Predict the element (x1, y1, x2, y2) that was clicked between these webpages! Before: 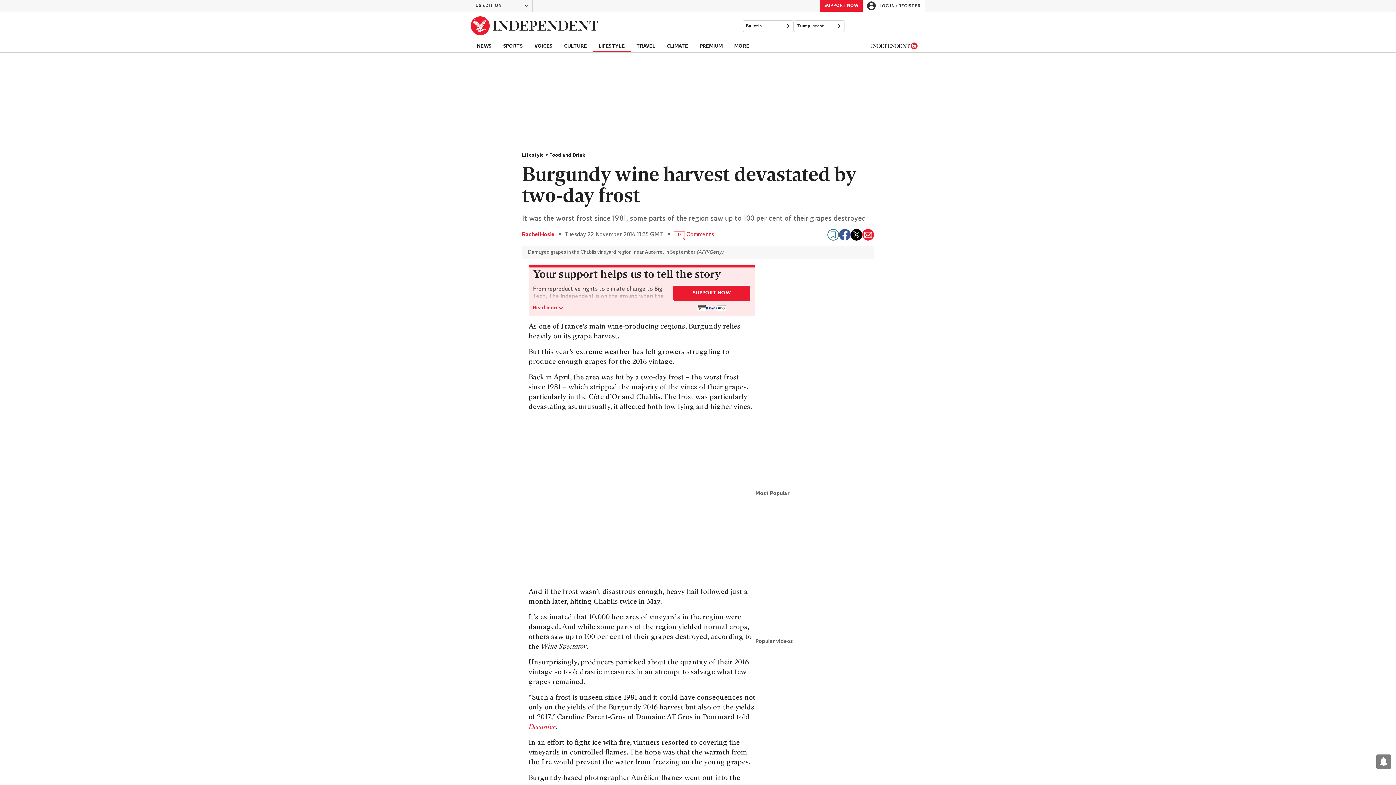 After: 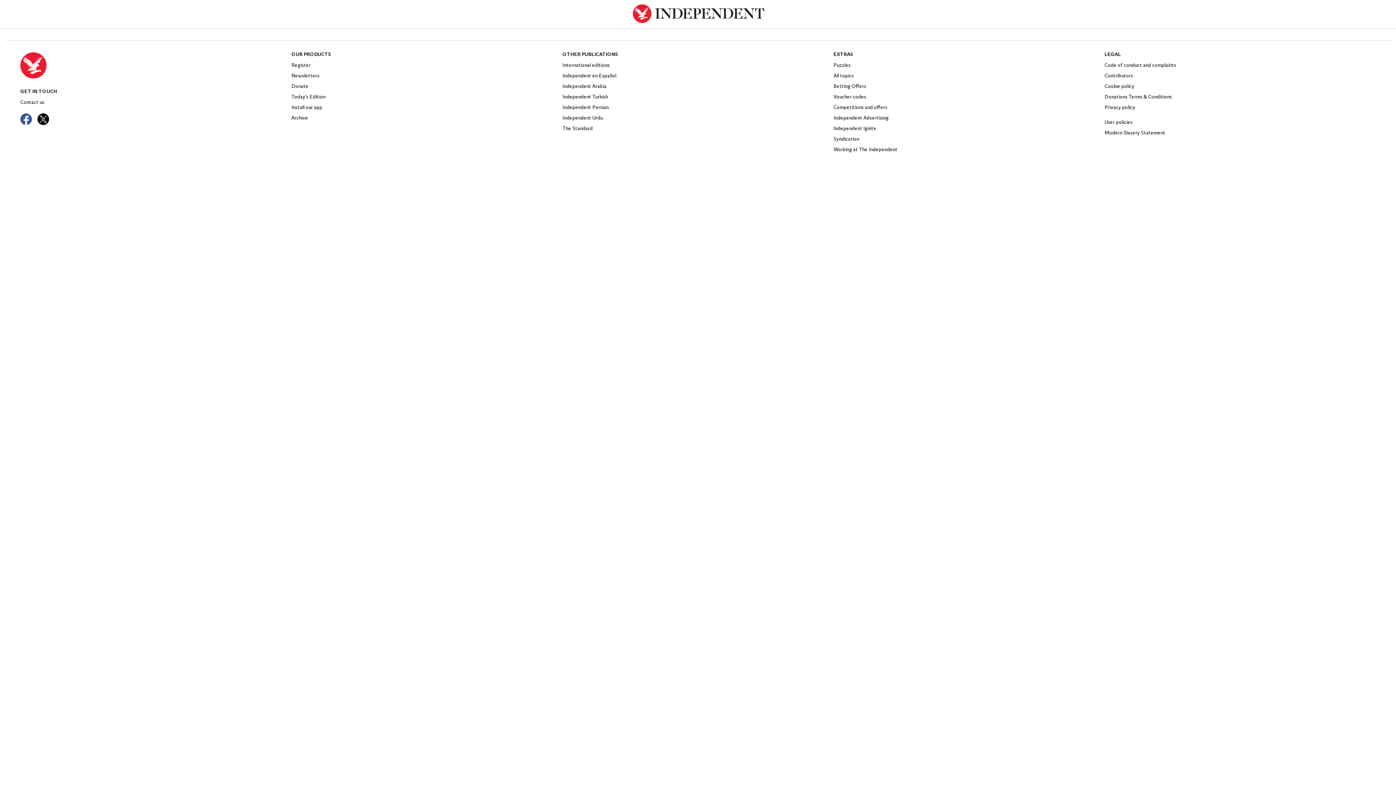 Action: label: SUPPORT NOW bbox: (673, 285, 750, 301)